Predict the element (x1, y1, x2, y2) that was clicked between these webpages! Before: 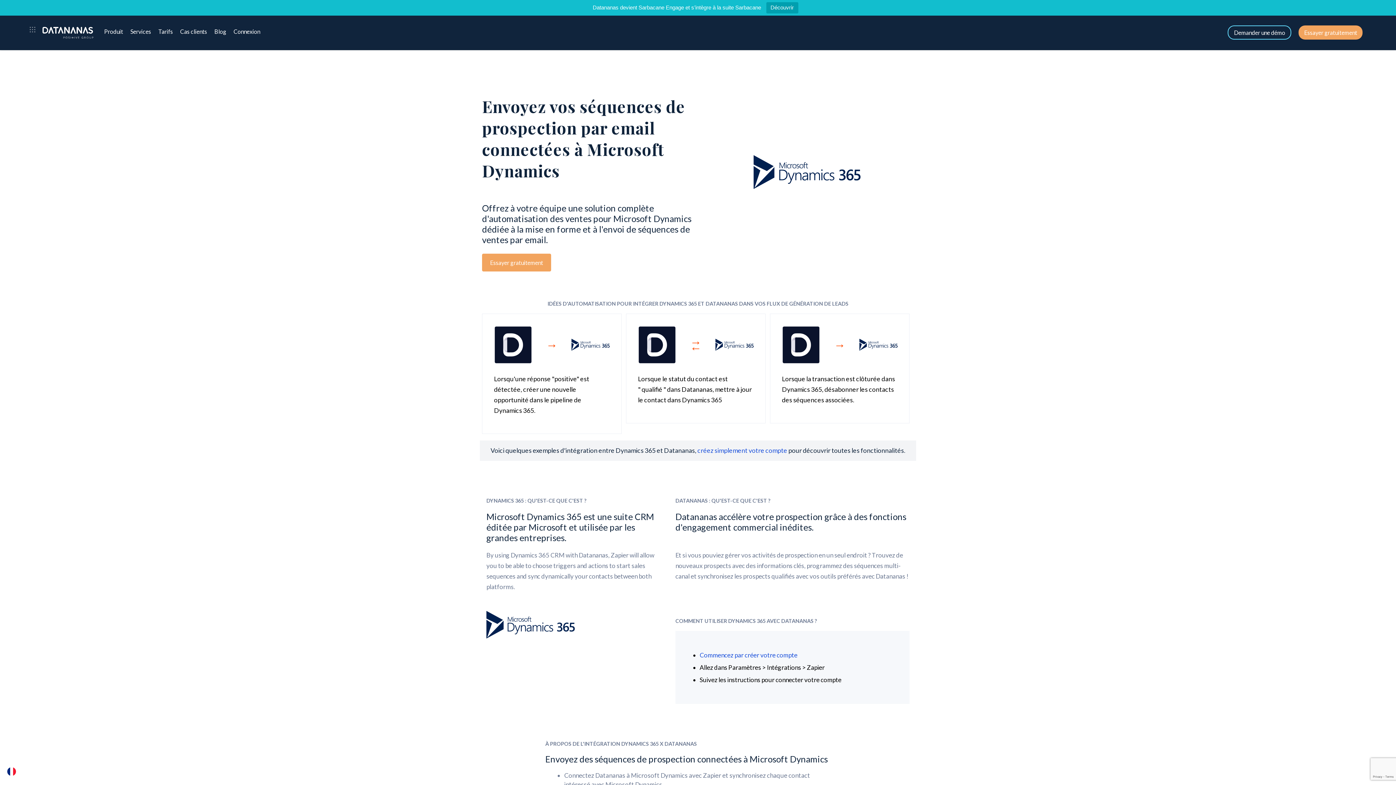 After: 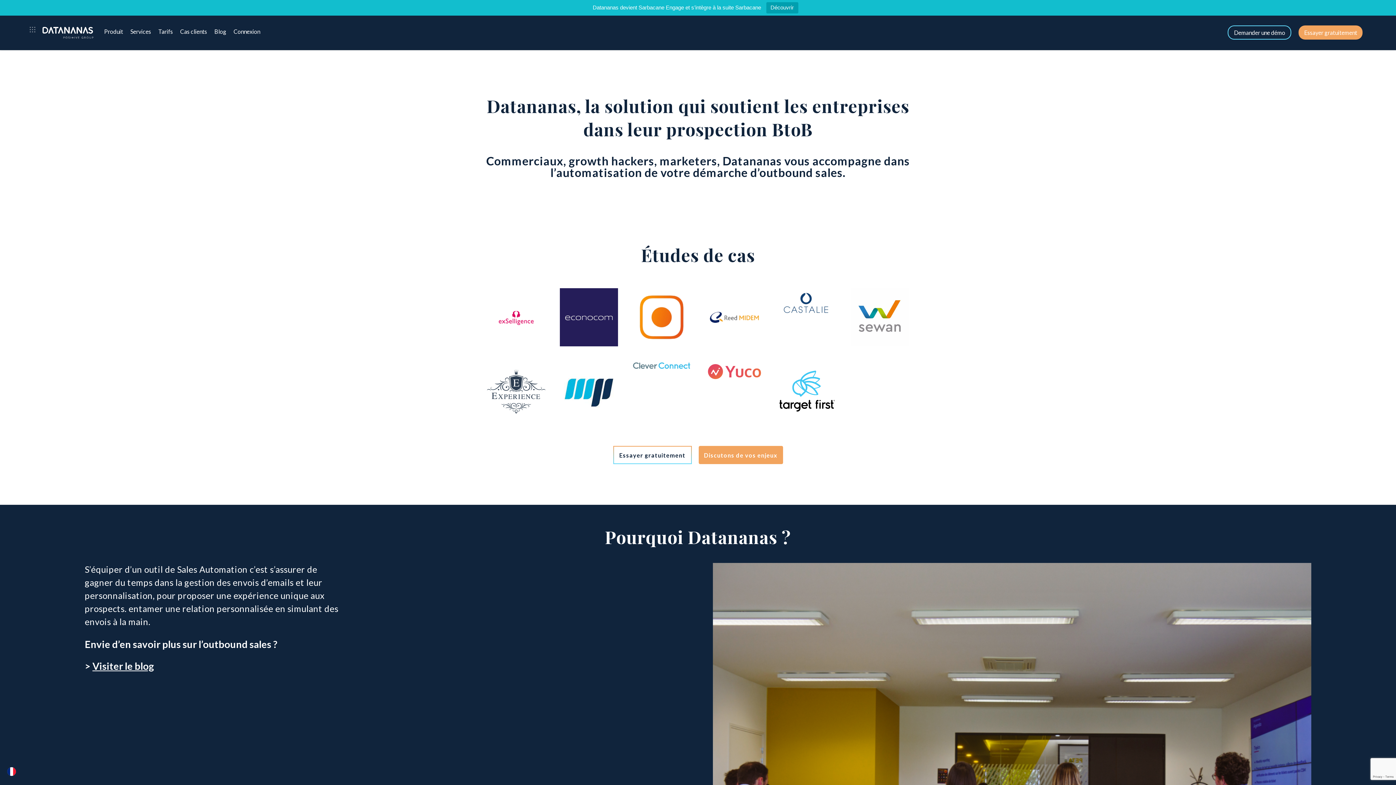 Action: label: Cas clients bbox: (176, 27, 210, 34)